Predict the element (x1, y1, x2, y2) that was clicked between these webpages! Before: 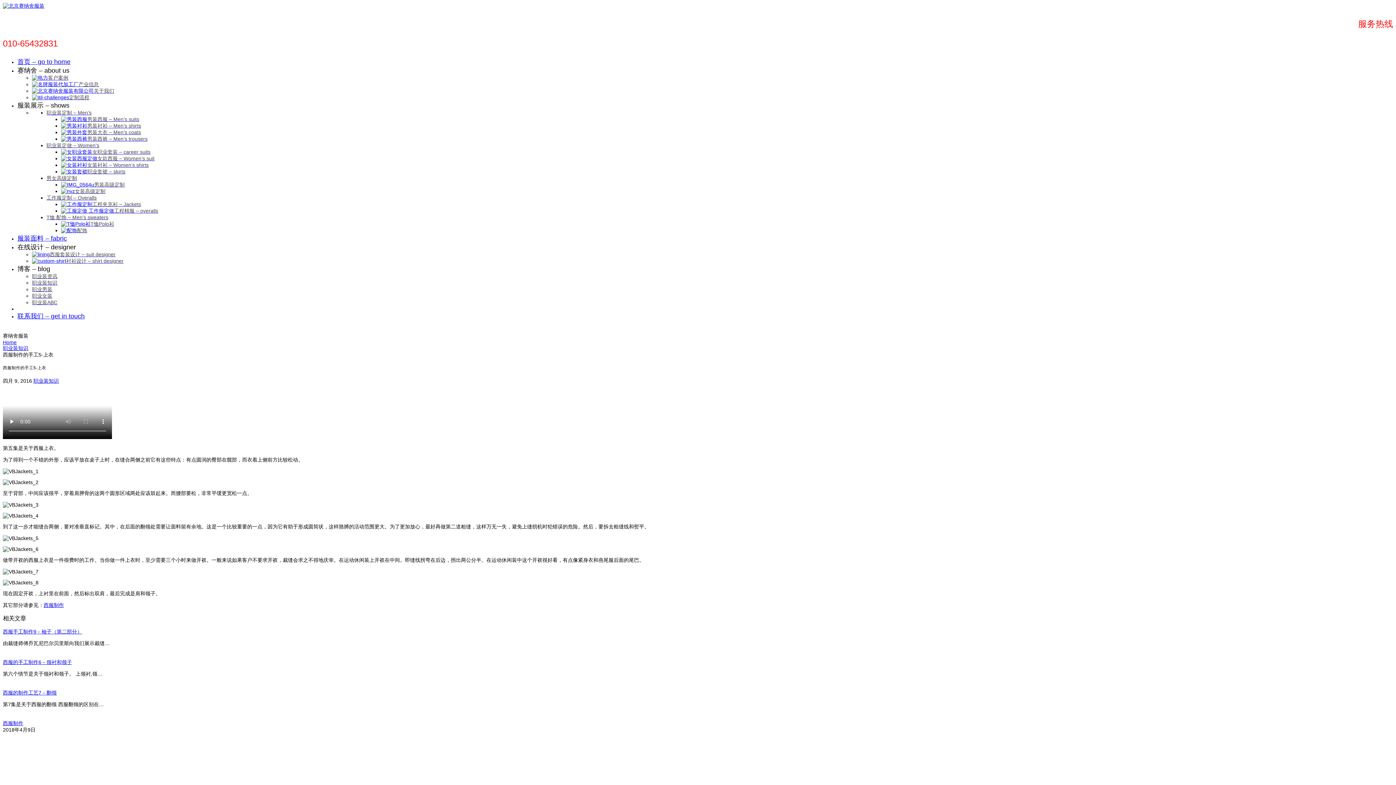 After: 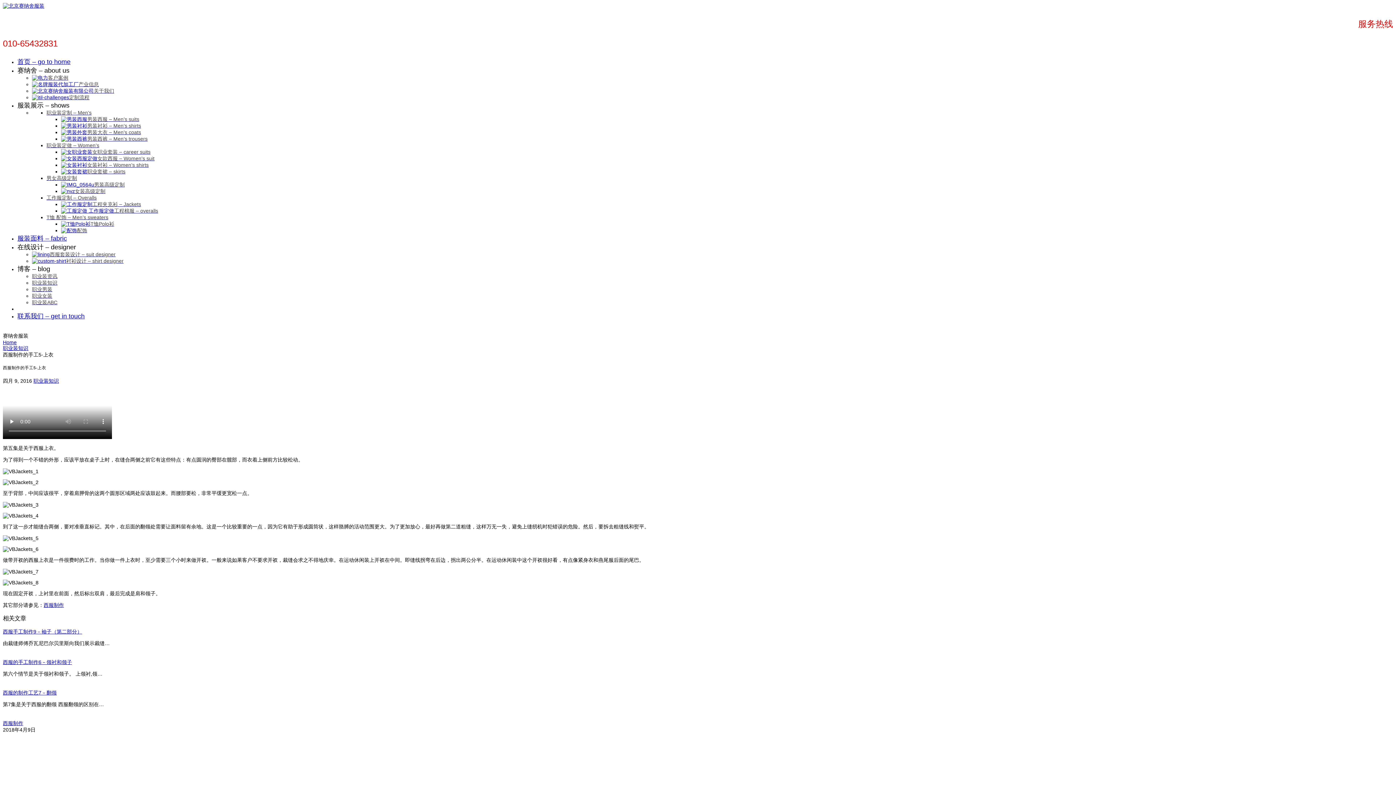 Action: bbox: (32, 280, 57, 285) label: 职业装知识